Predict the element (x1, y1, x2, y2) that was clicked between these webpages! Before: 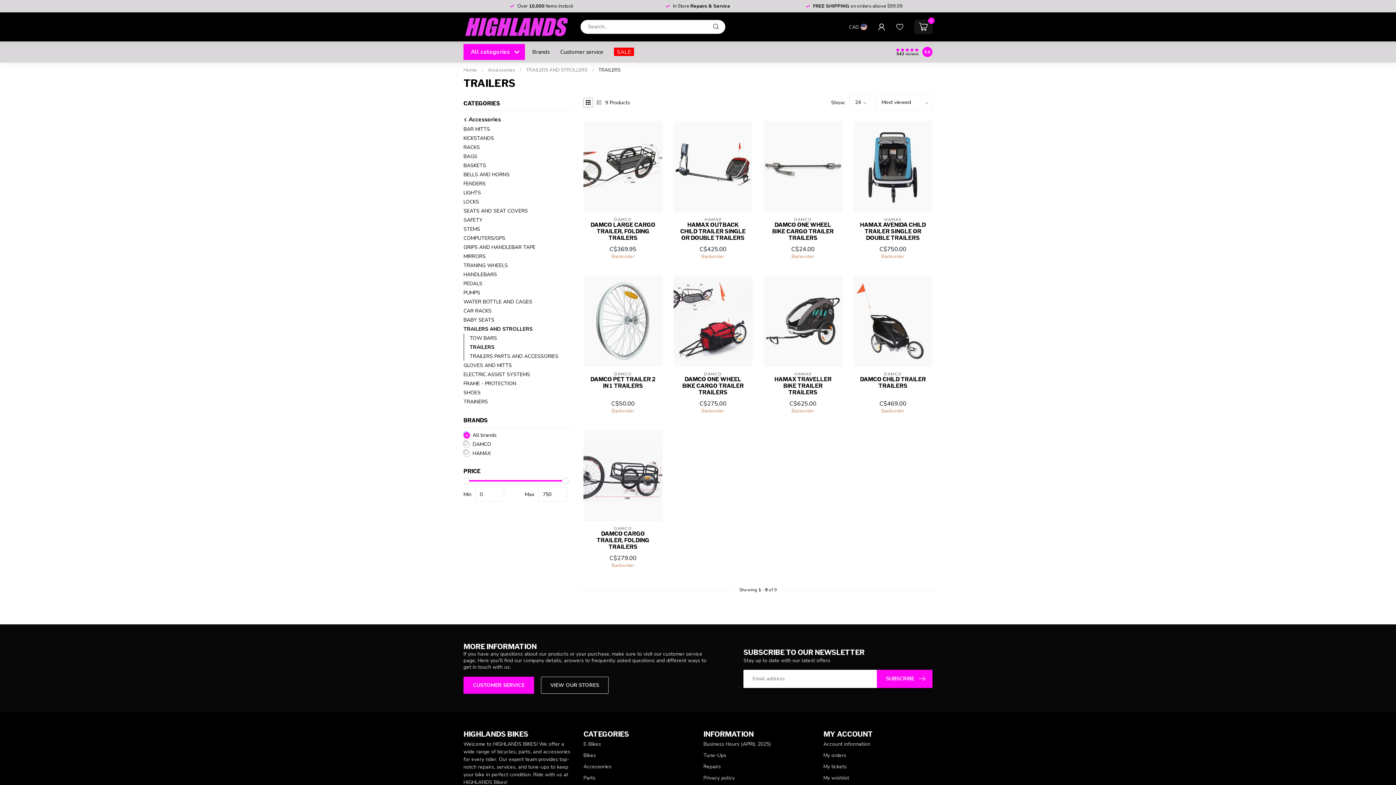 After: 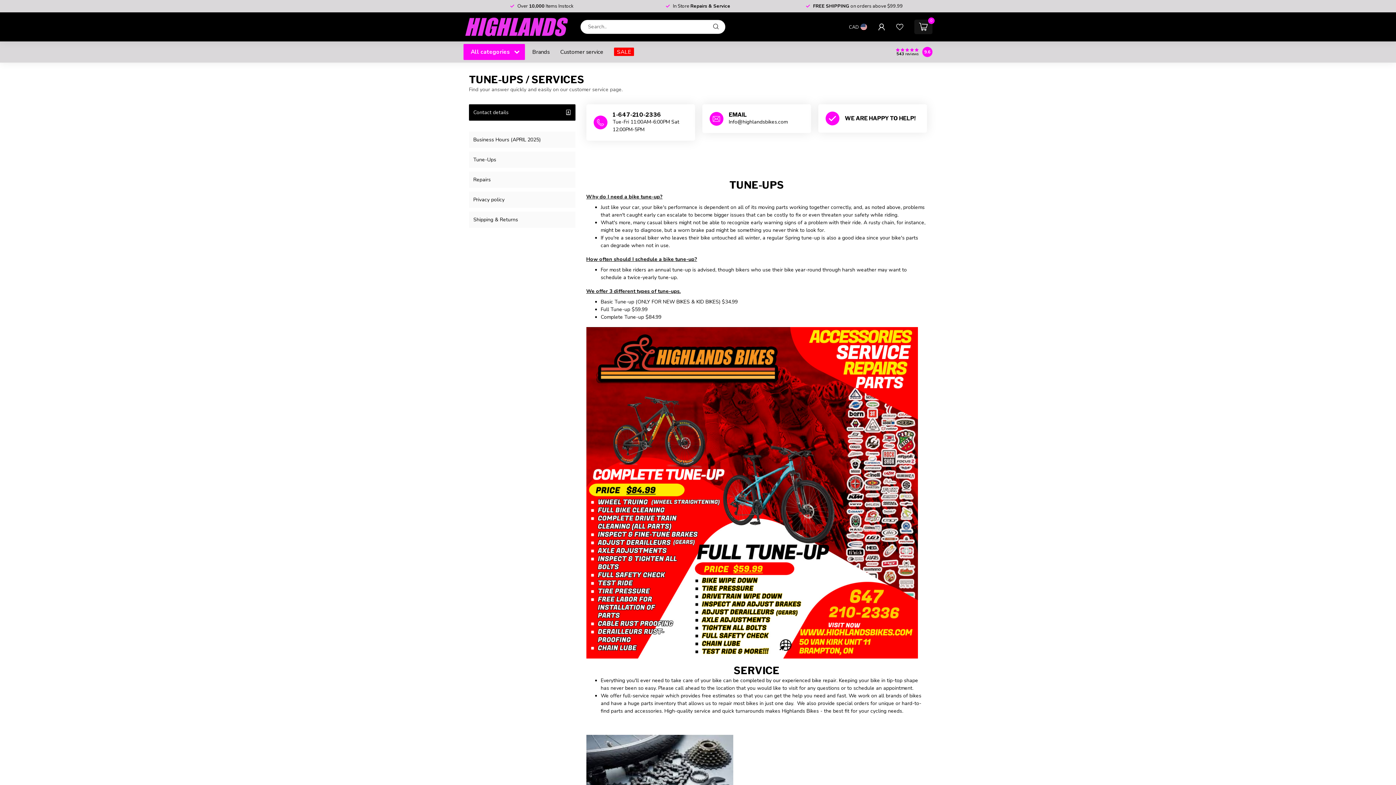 Action: bbox: (560, 47, 603, 56) label: Customer service